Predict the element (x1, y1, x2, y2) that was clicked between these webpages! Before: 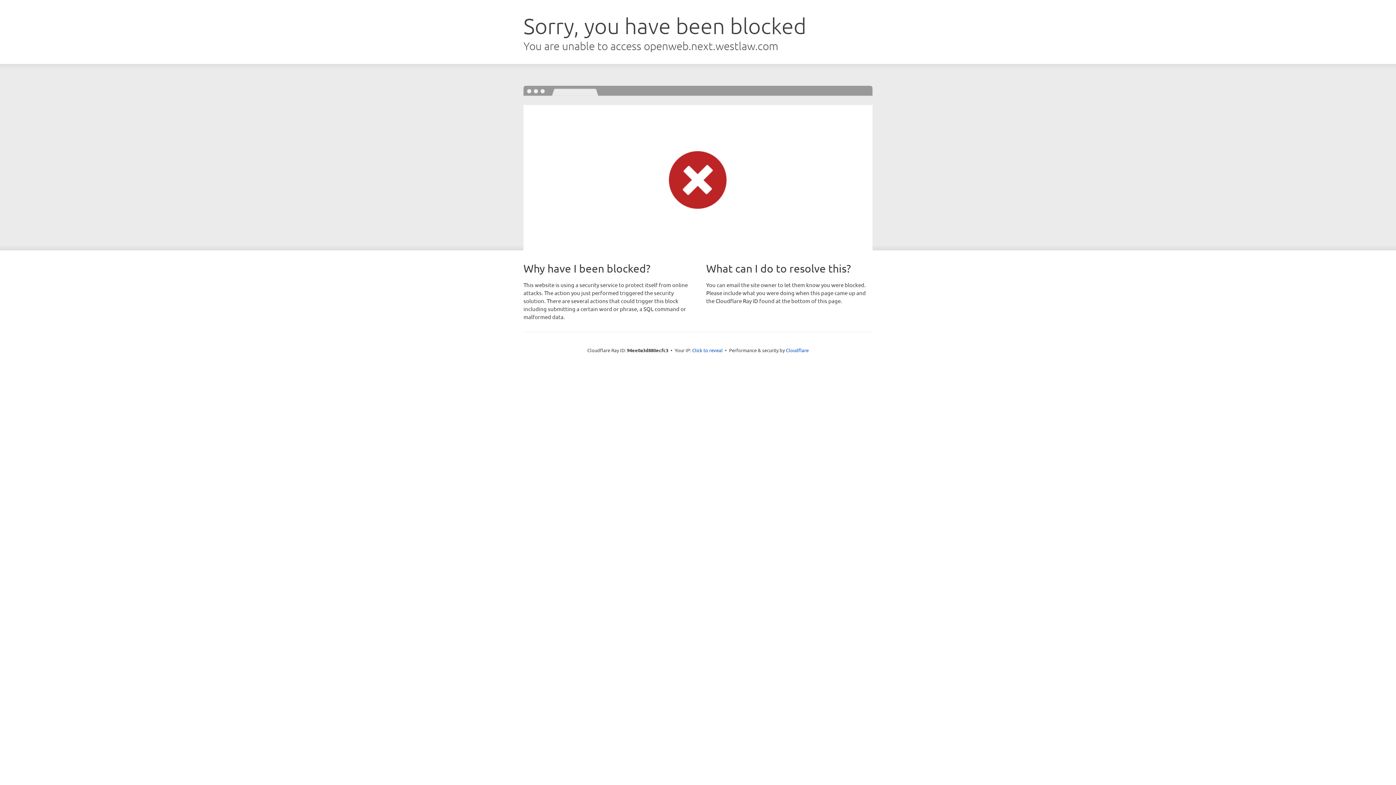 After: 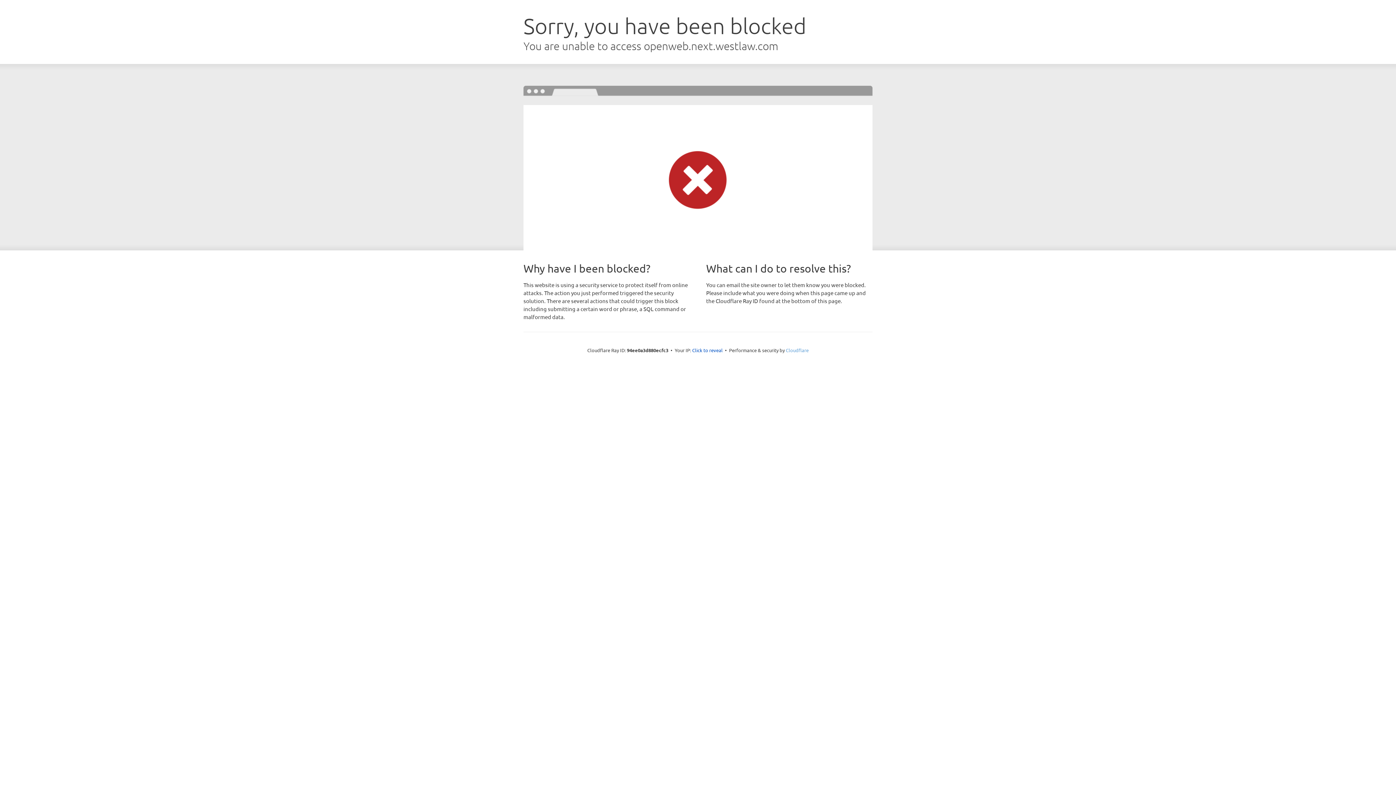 Action: label: Cloudflare bbox: (786, 347, 808, 353)